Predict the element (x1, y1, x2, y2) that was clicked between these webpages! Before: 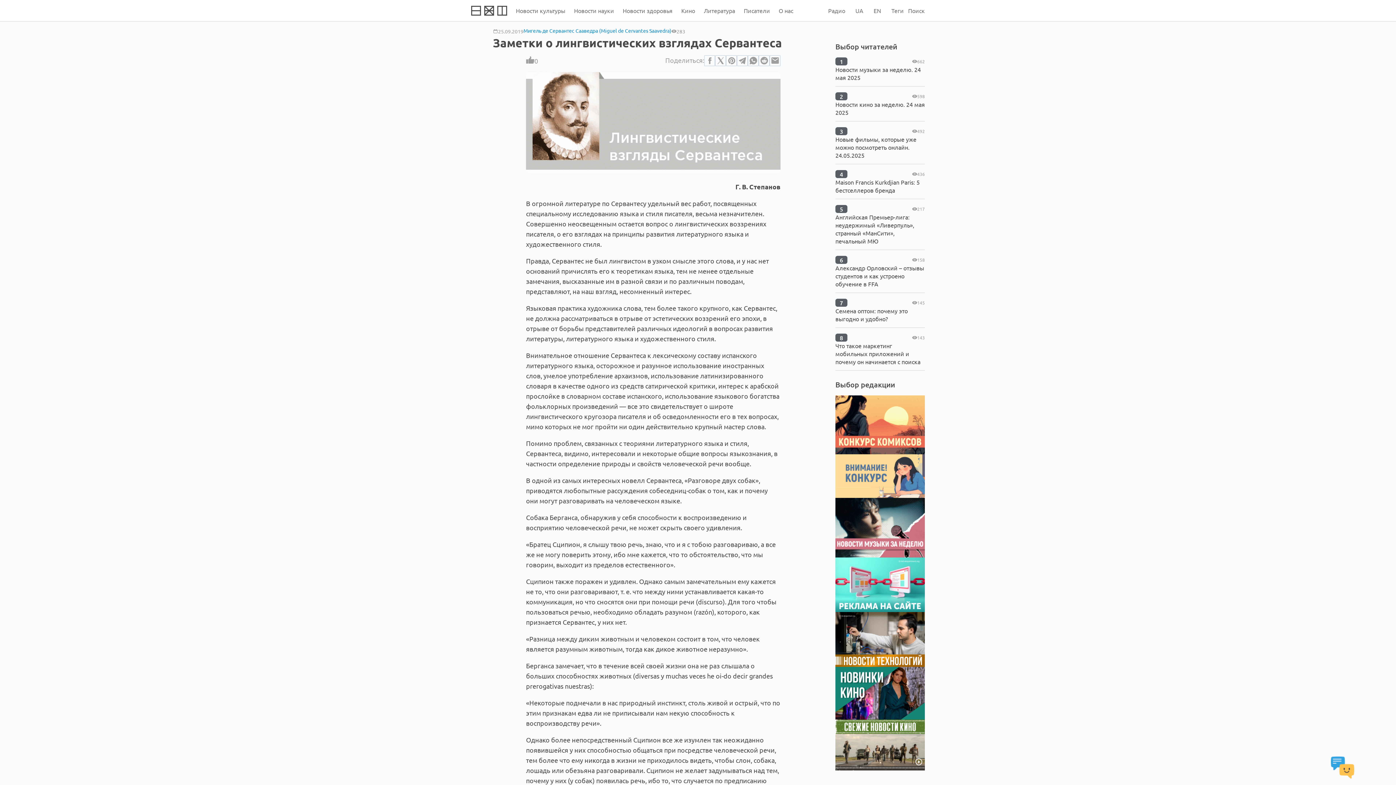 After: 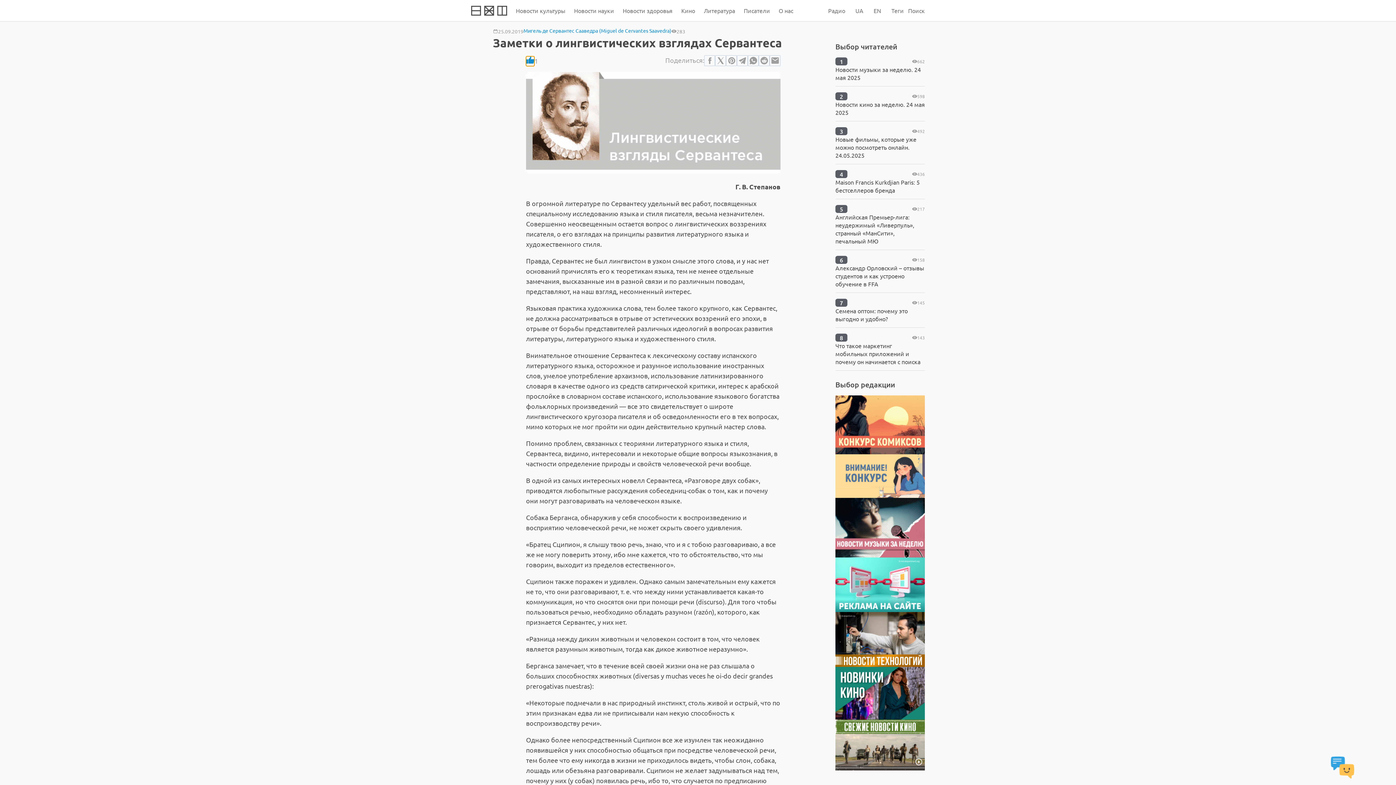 Action: bbox: (526, 56, 534, 66)